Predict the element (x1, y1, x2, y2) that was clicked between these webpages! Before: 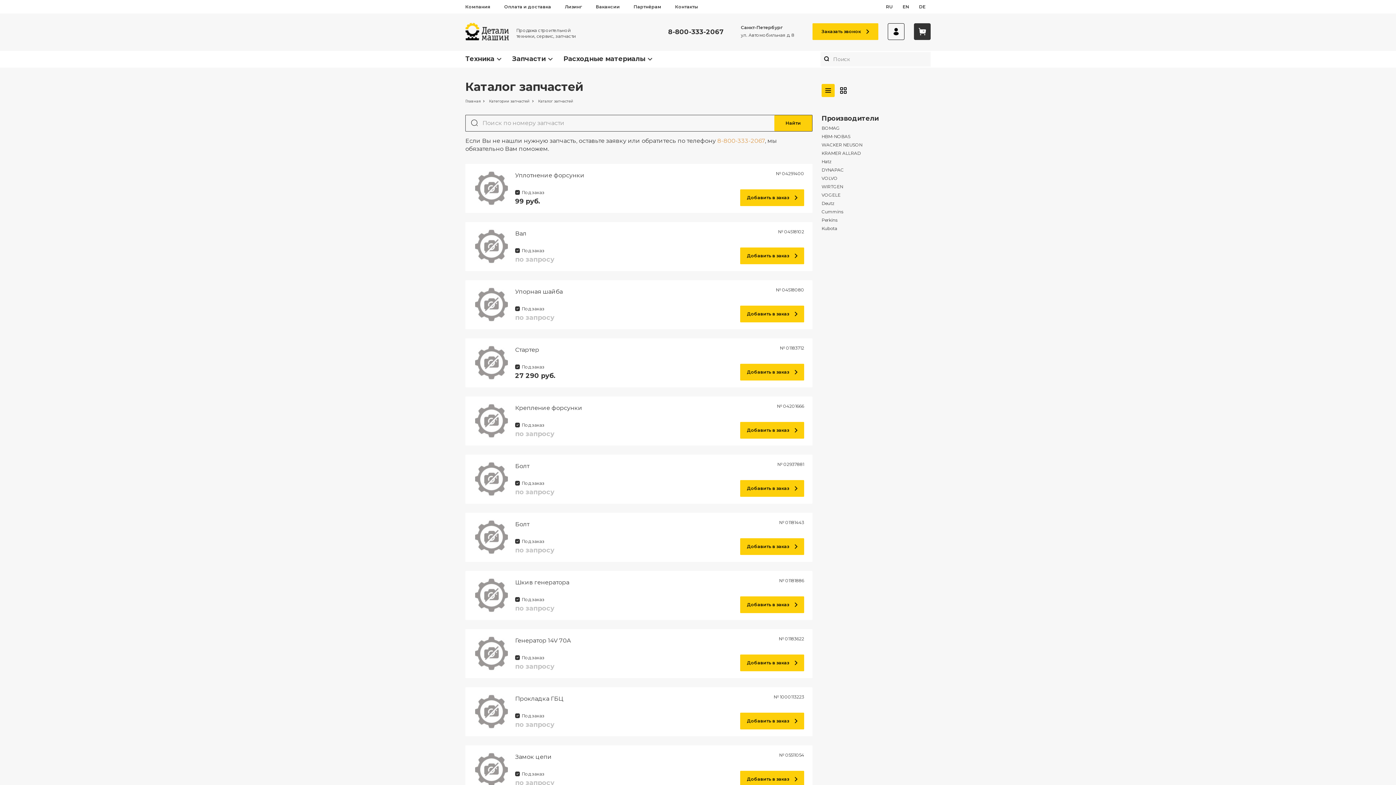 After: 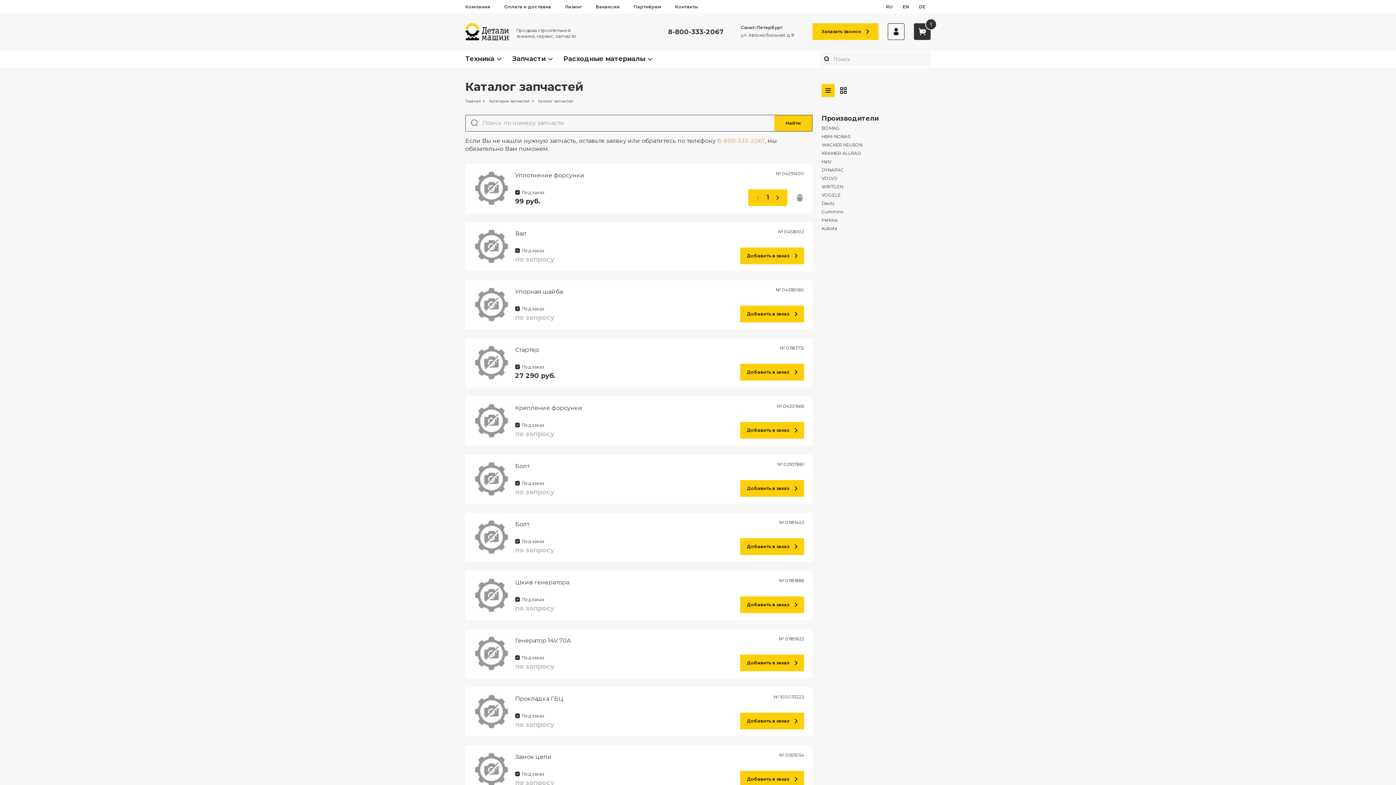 Action: label: Добавить в заказ bbox: (740, 189, 804, 206)